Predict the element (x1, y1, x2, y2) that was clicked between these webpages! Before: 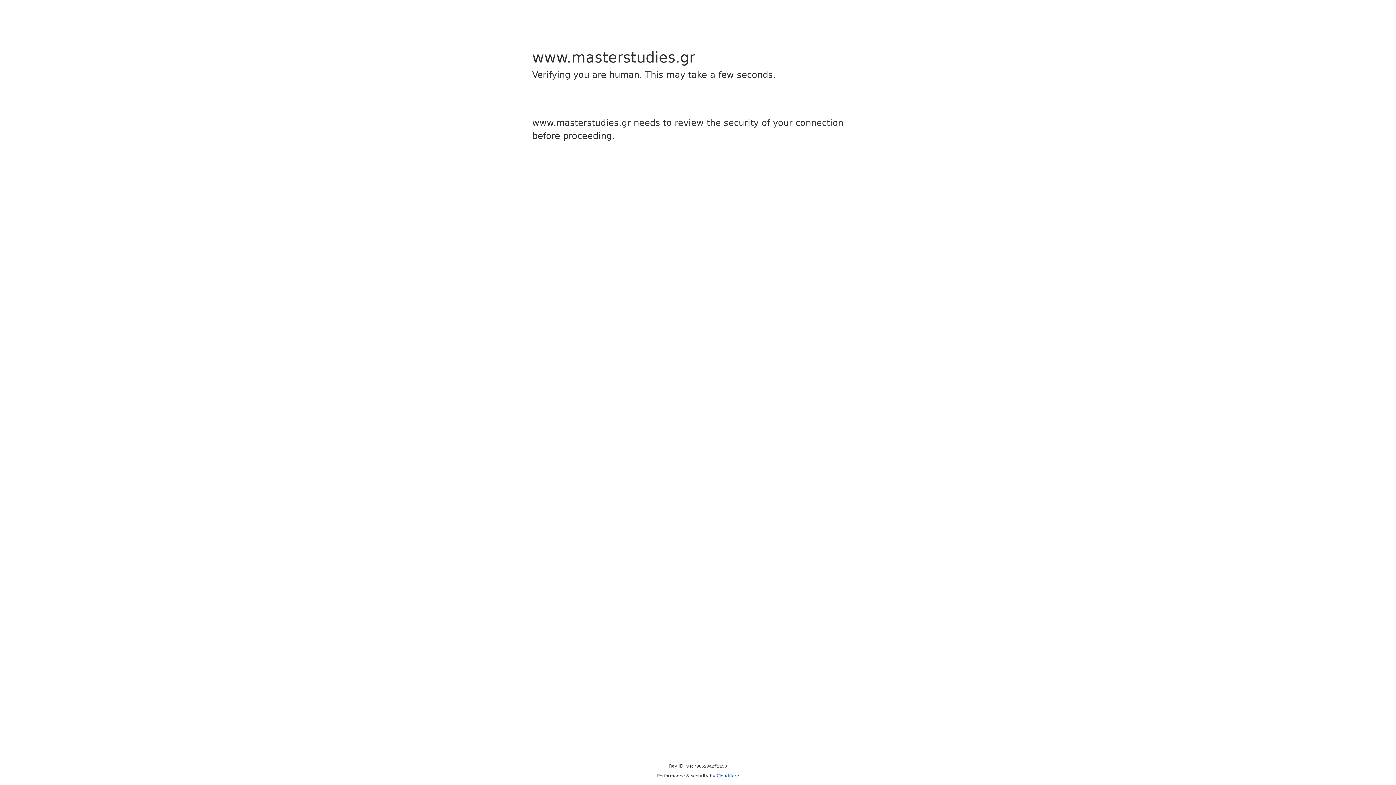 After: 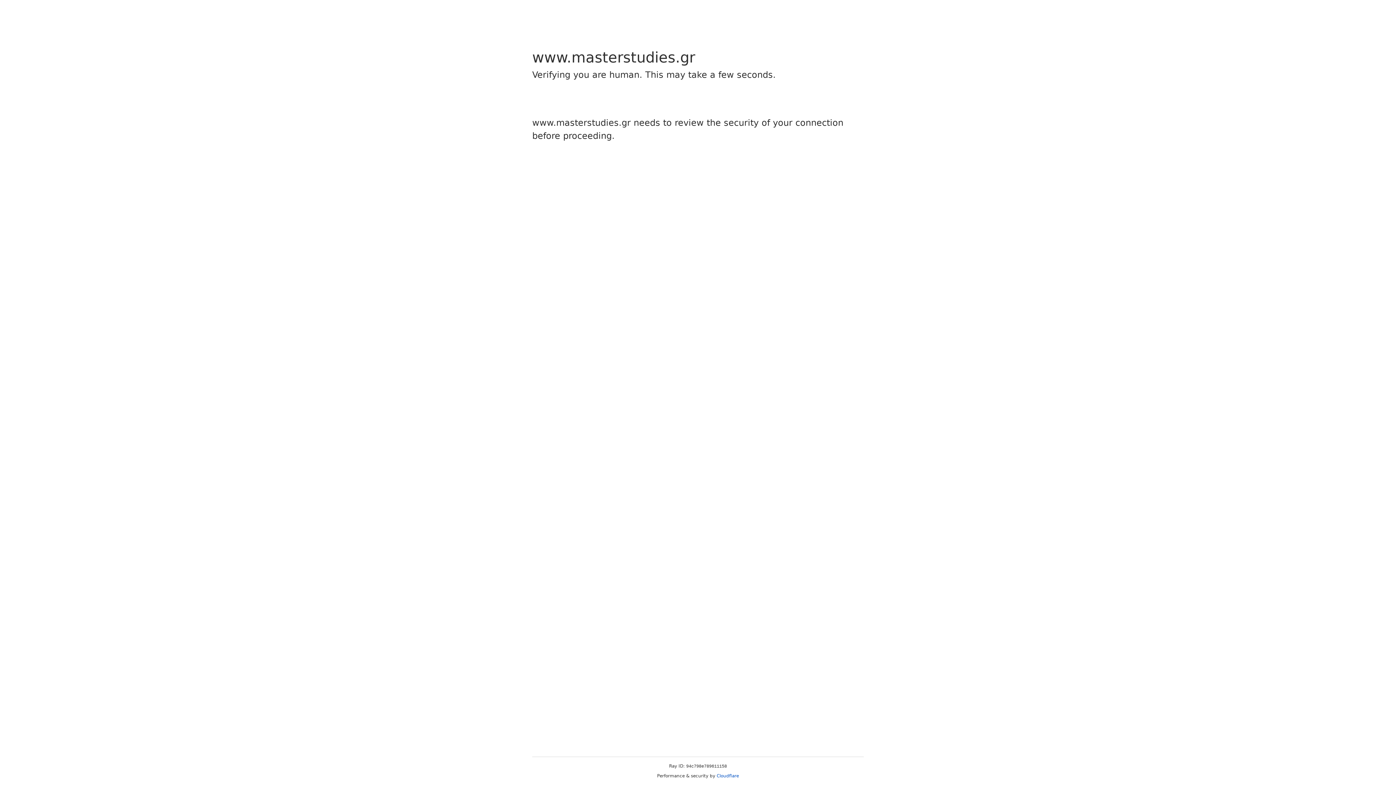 Action: bbox: (716, 773, 739, 778) label: Cloudflare